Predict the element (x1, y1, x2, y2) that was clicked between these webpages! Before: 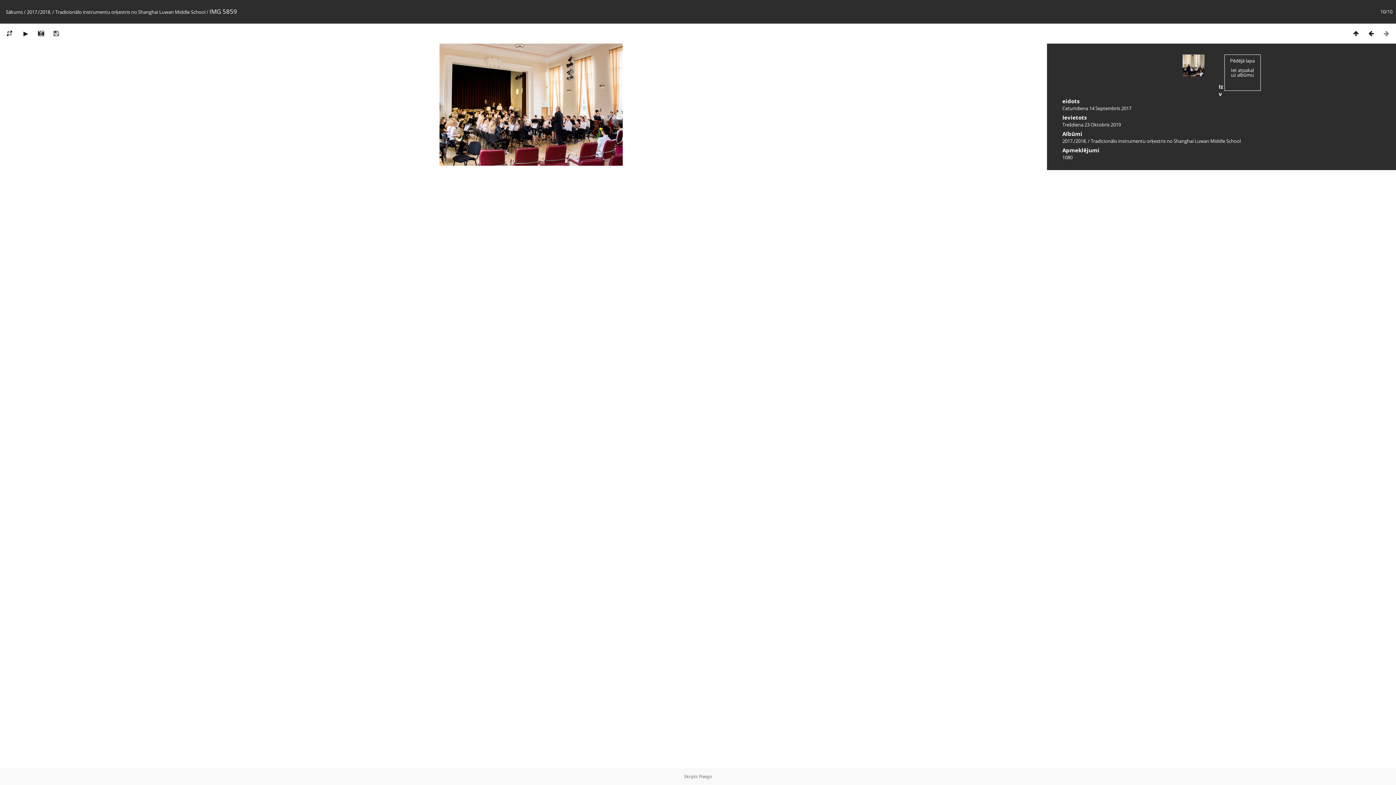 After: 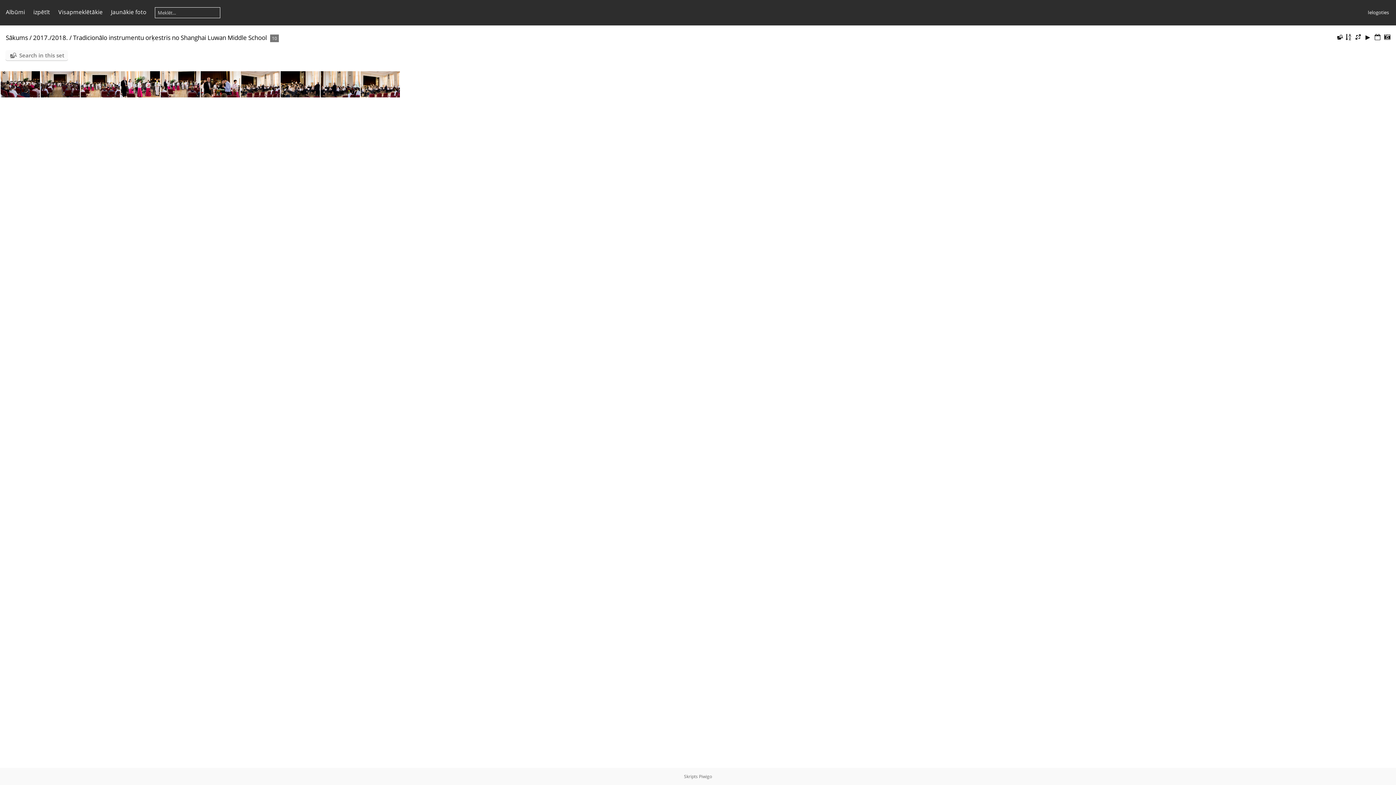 Action: bbox: (1224, 54, 1260, 90) label: Pēdējā lapa

Iet atpakaļ uz albūmu